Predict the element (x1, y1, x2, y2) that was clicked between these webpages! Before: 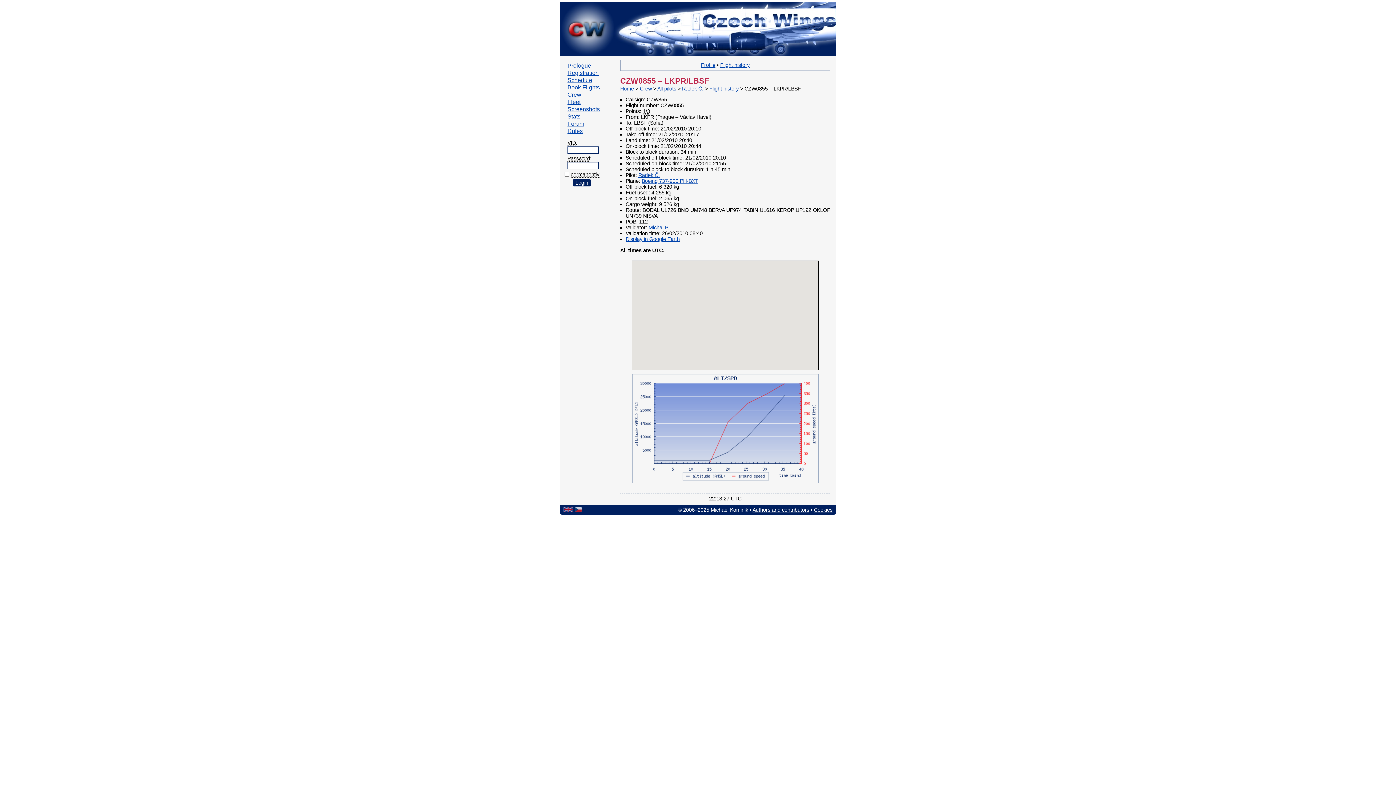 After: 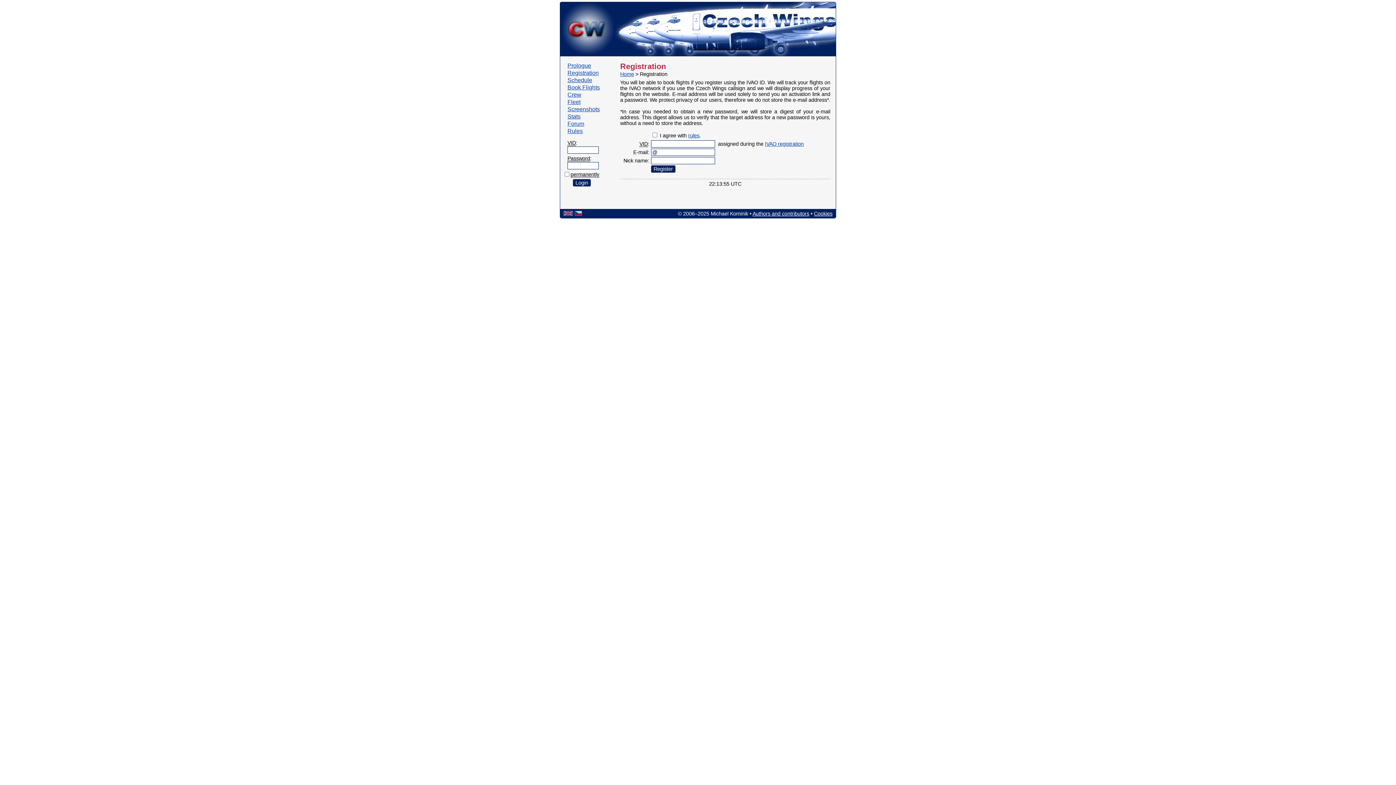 Action: bbox: (567, 69, 600, 76) label: Registration